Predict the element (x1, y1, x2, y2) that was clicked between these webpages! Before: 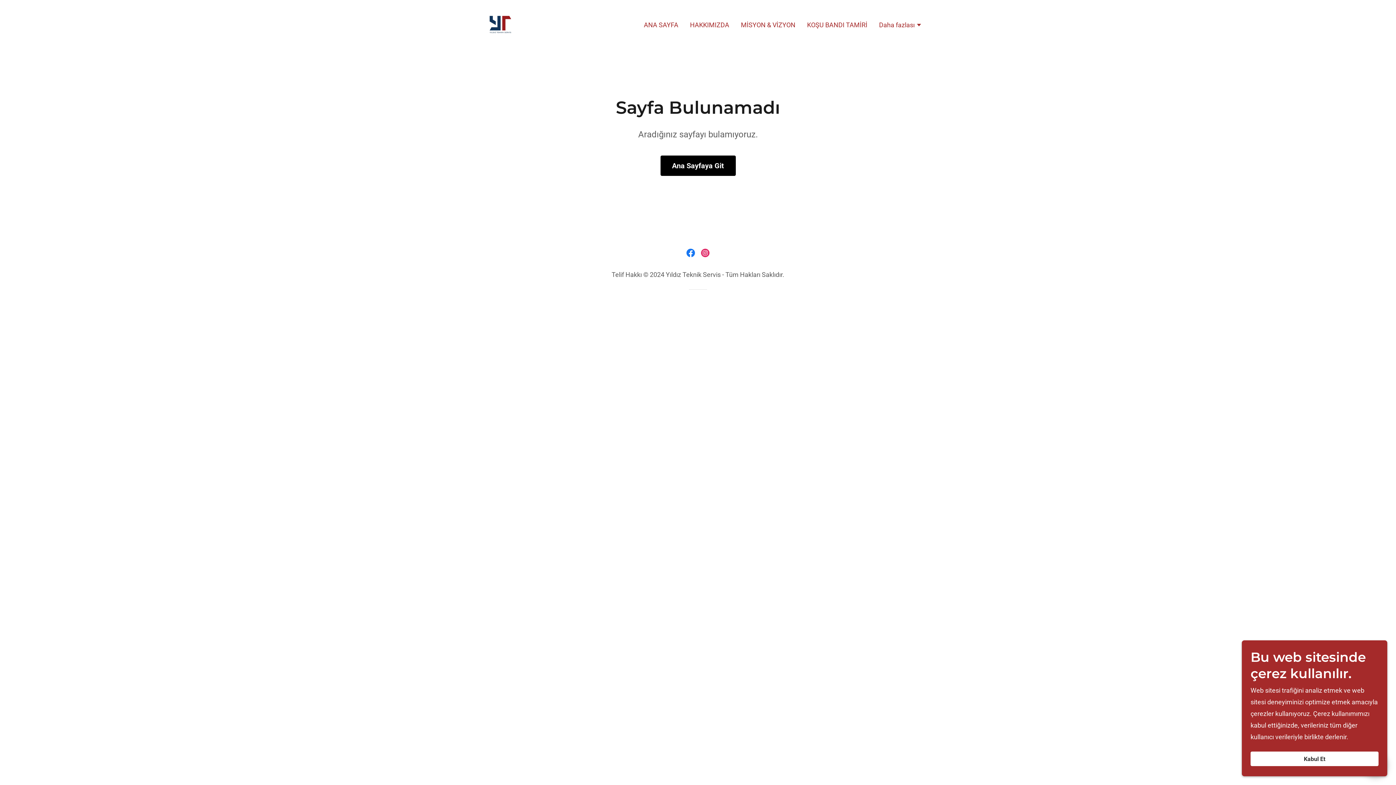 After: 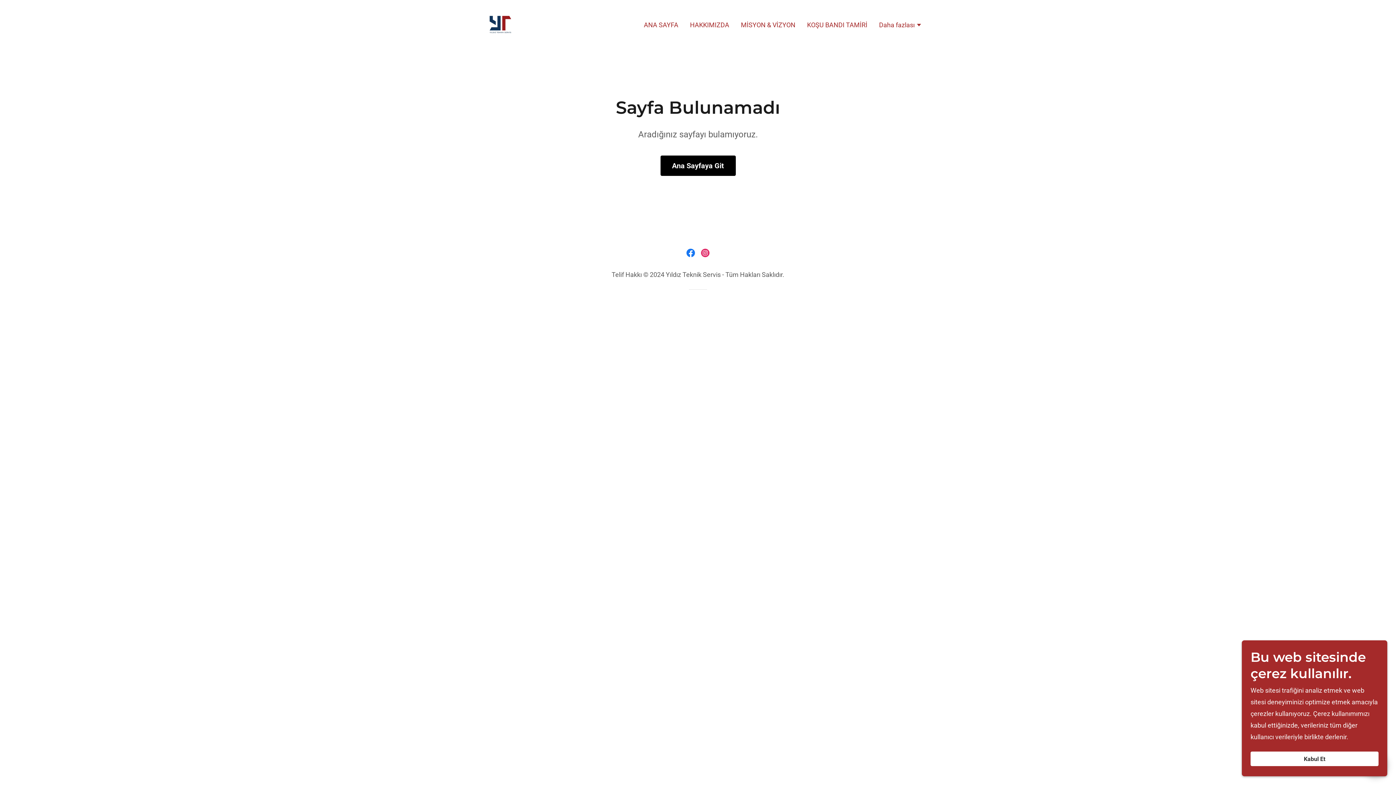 Action: label: Instagram Sosyal Bağlantısı bbox: (698, 245, 712, 260)